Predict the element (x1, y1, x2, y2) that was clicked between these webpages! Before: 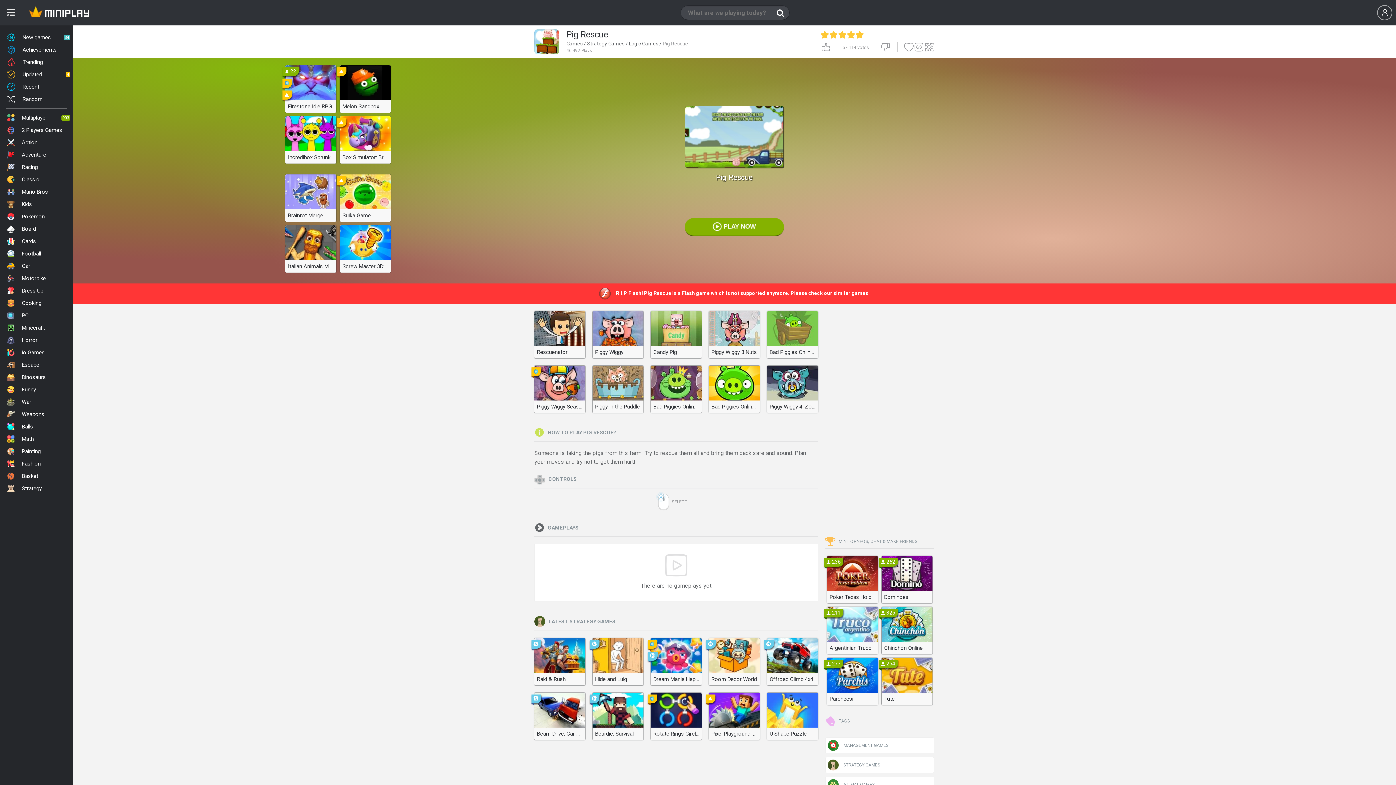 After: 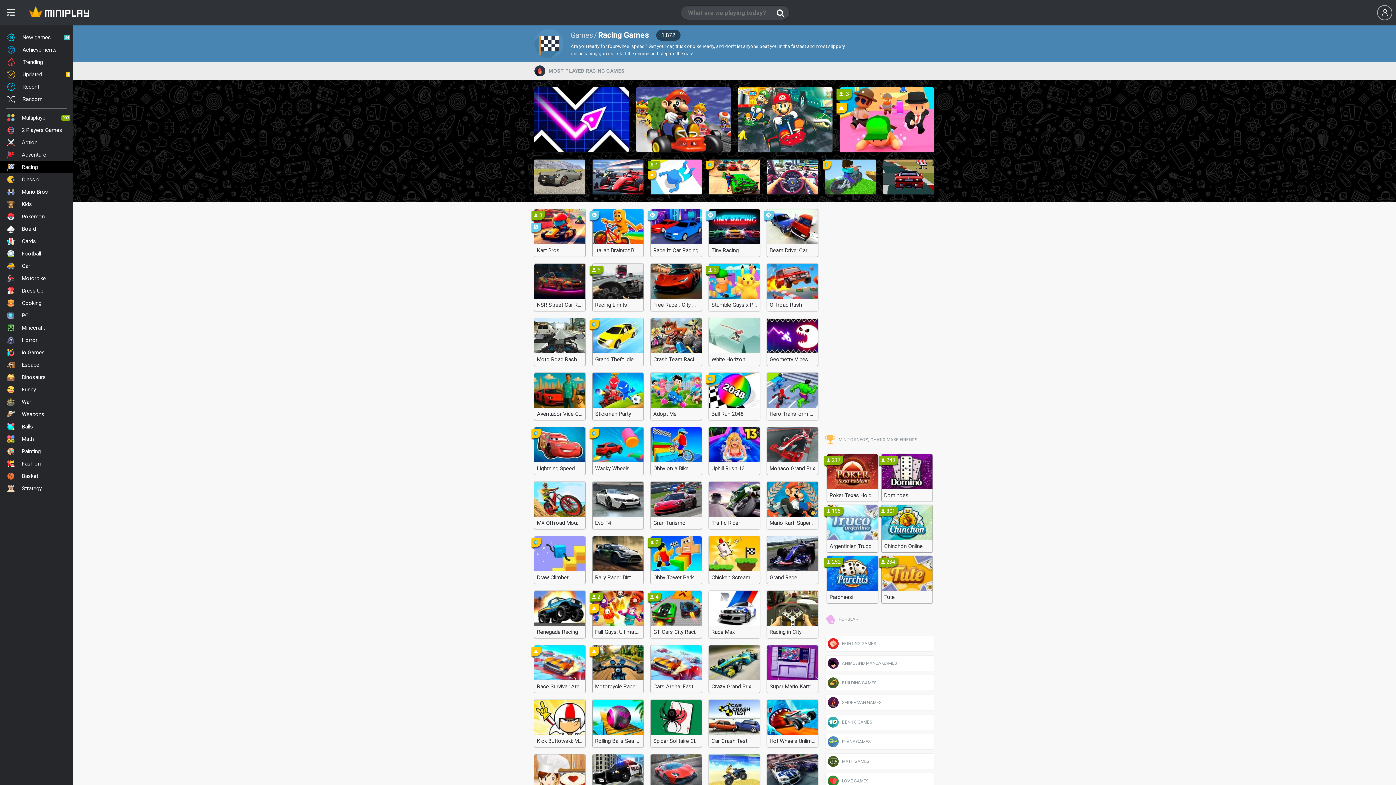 Action: bbox: (0, 161, 72, 173) label: Racing